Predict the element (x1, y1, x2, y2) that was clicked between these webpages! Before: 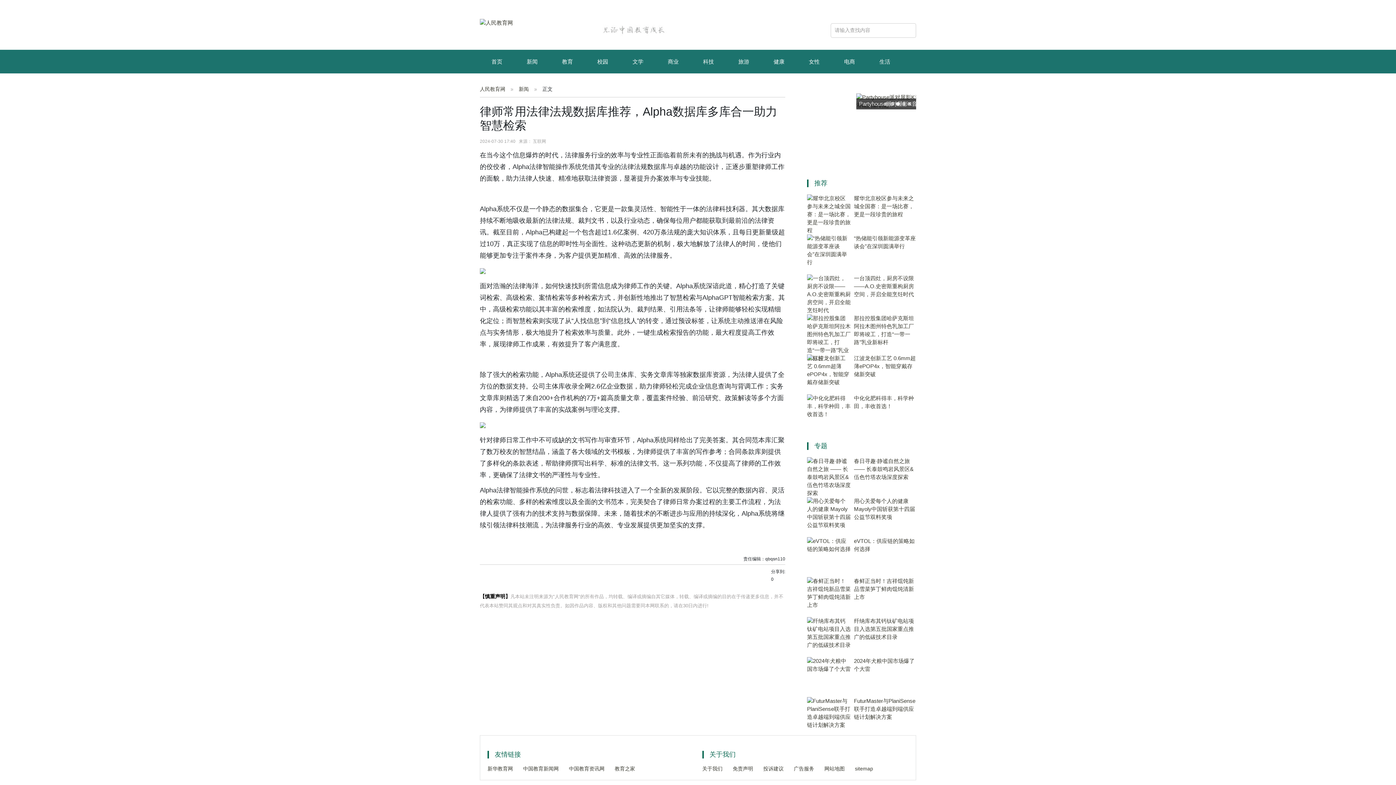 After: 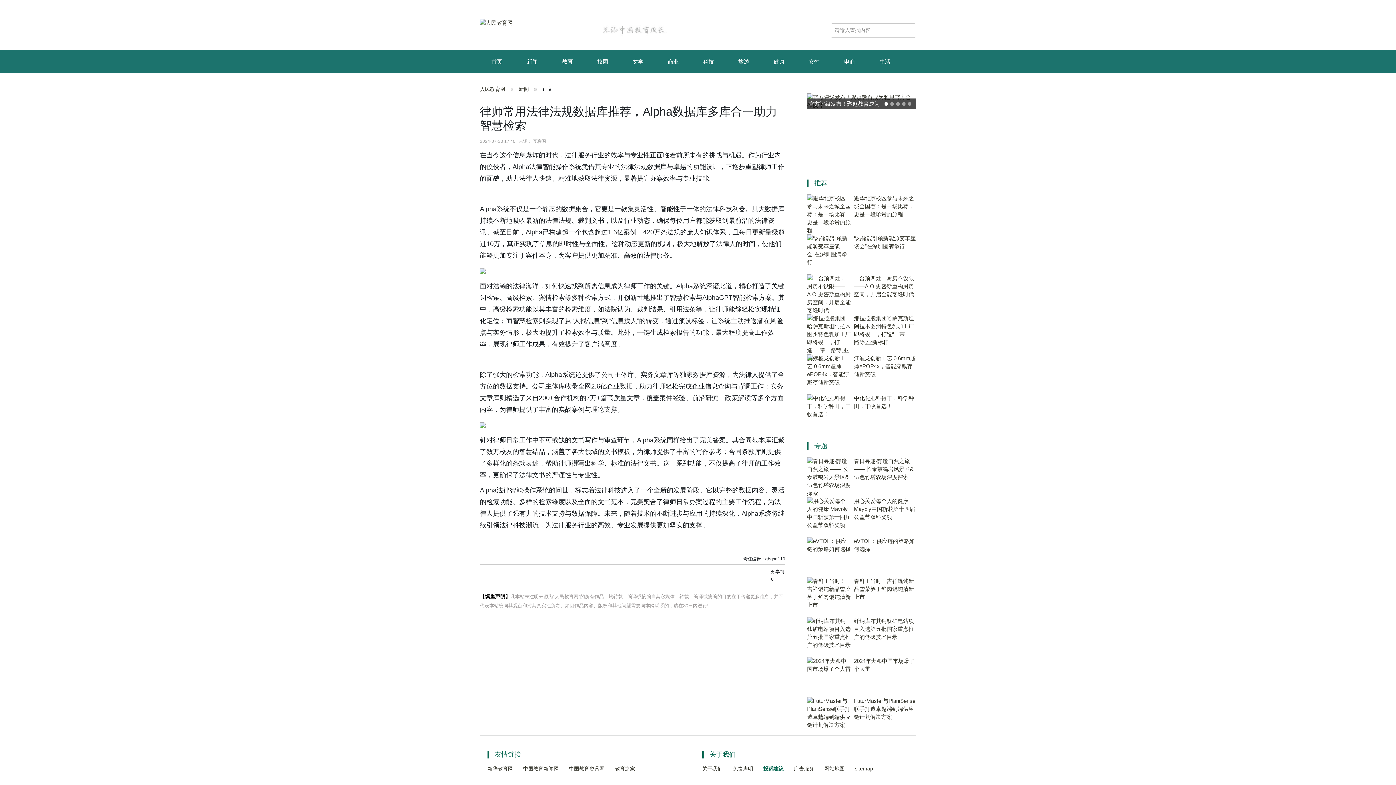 Action: bbox: (763, 766, 783, 772) label: 投诉建议